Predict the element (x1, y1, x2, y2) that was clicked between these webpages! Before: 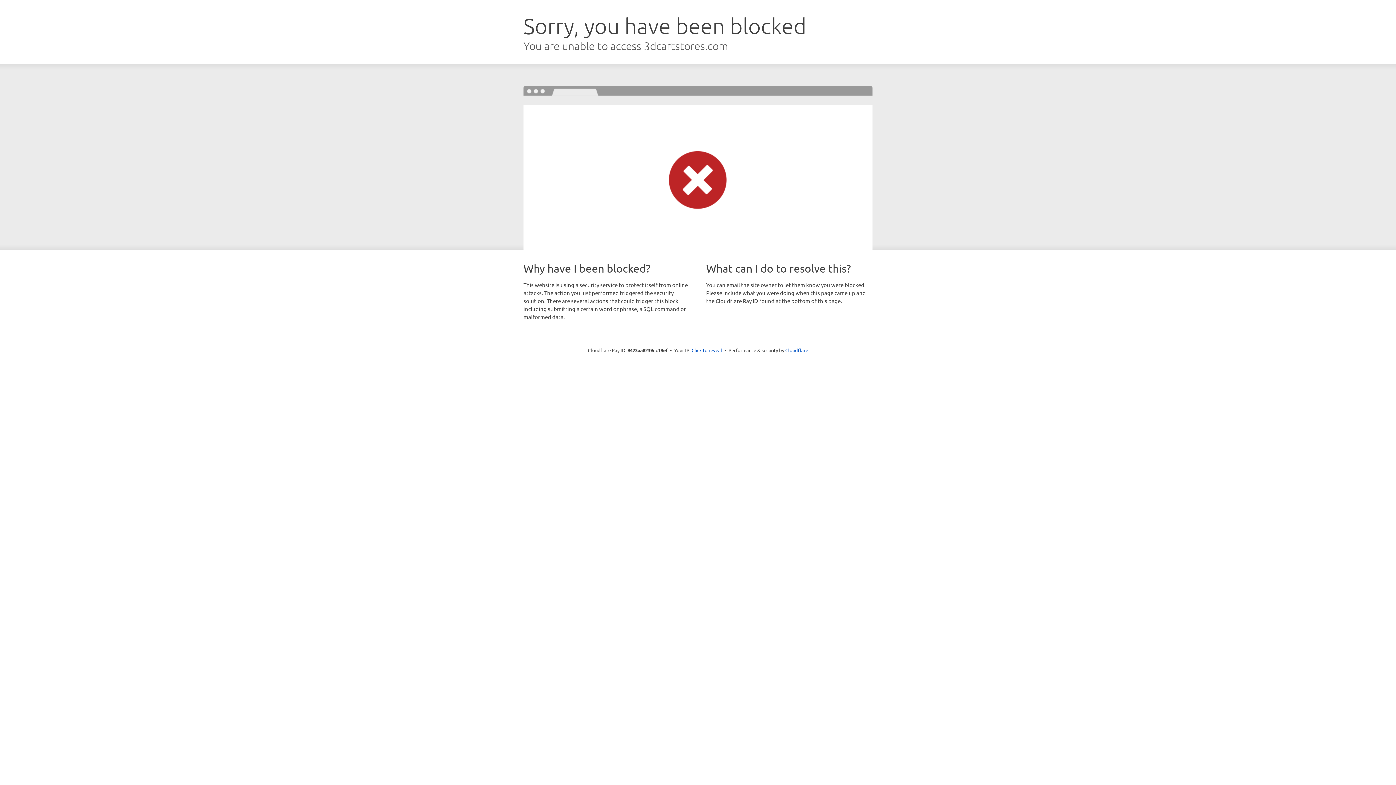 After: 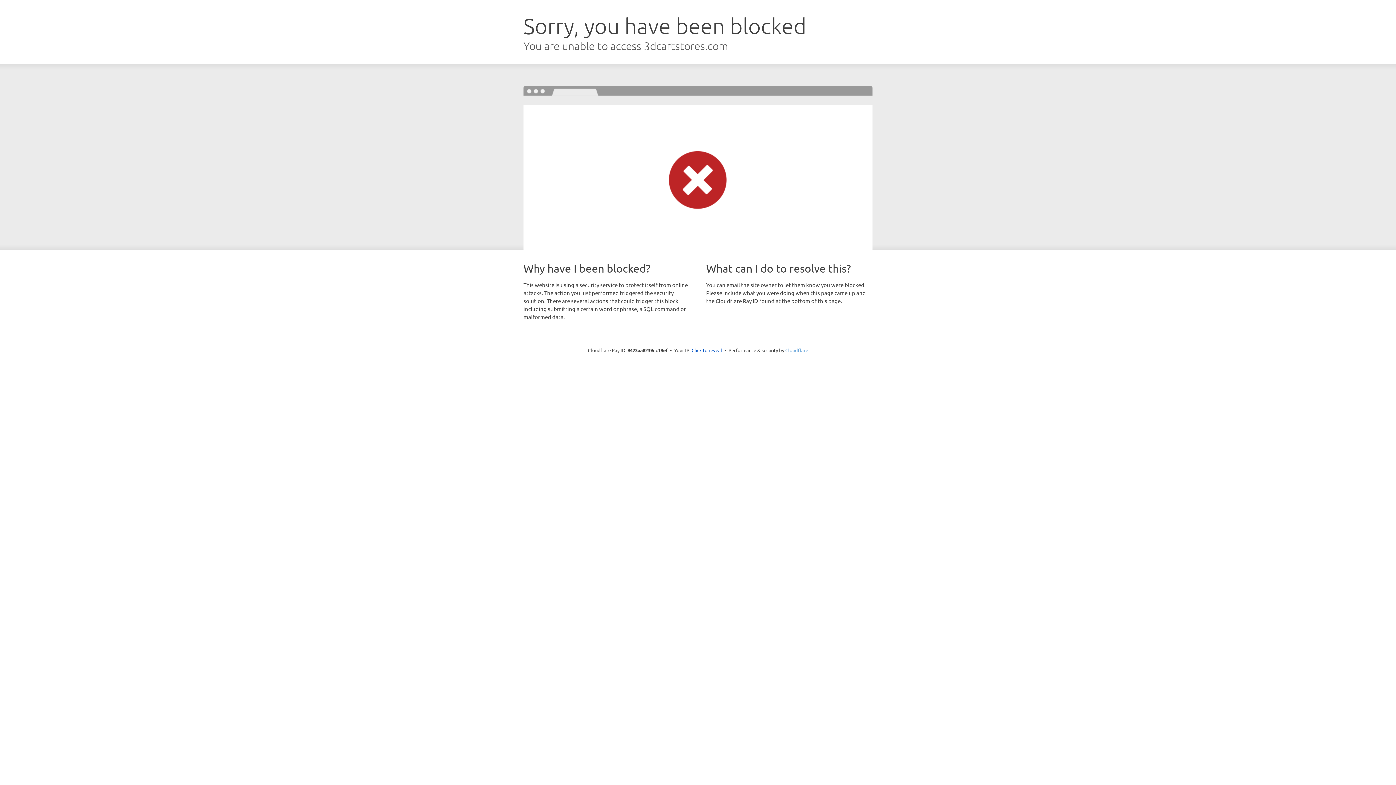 Action: bbox: (785, 347, 808, 353) label: Cloudflare